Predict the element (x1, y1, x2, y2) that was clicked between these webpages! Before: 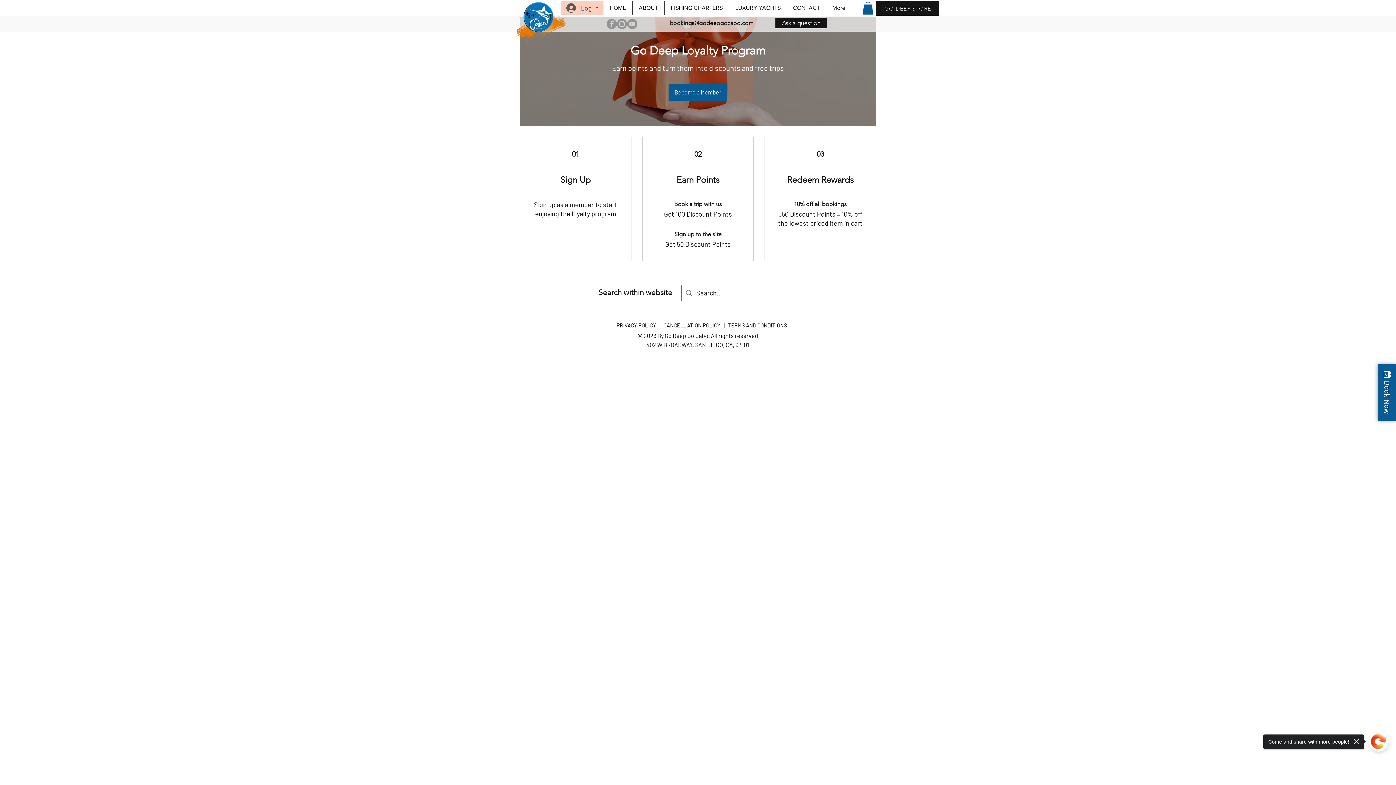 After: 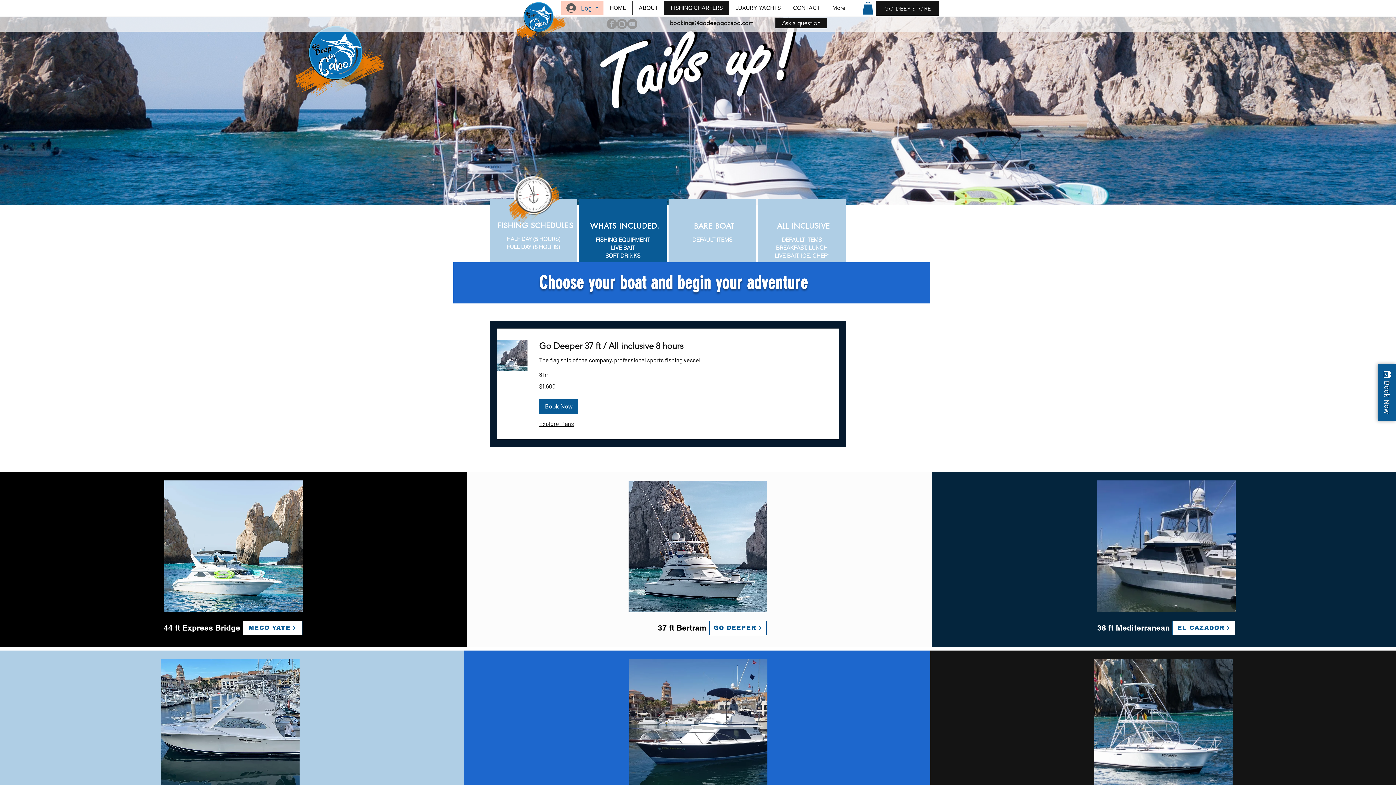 Action: label: FISHING CHARTERS bbox: (664, 0, 729, 15)